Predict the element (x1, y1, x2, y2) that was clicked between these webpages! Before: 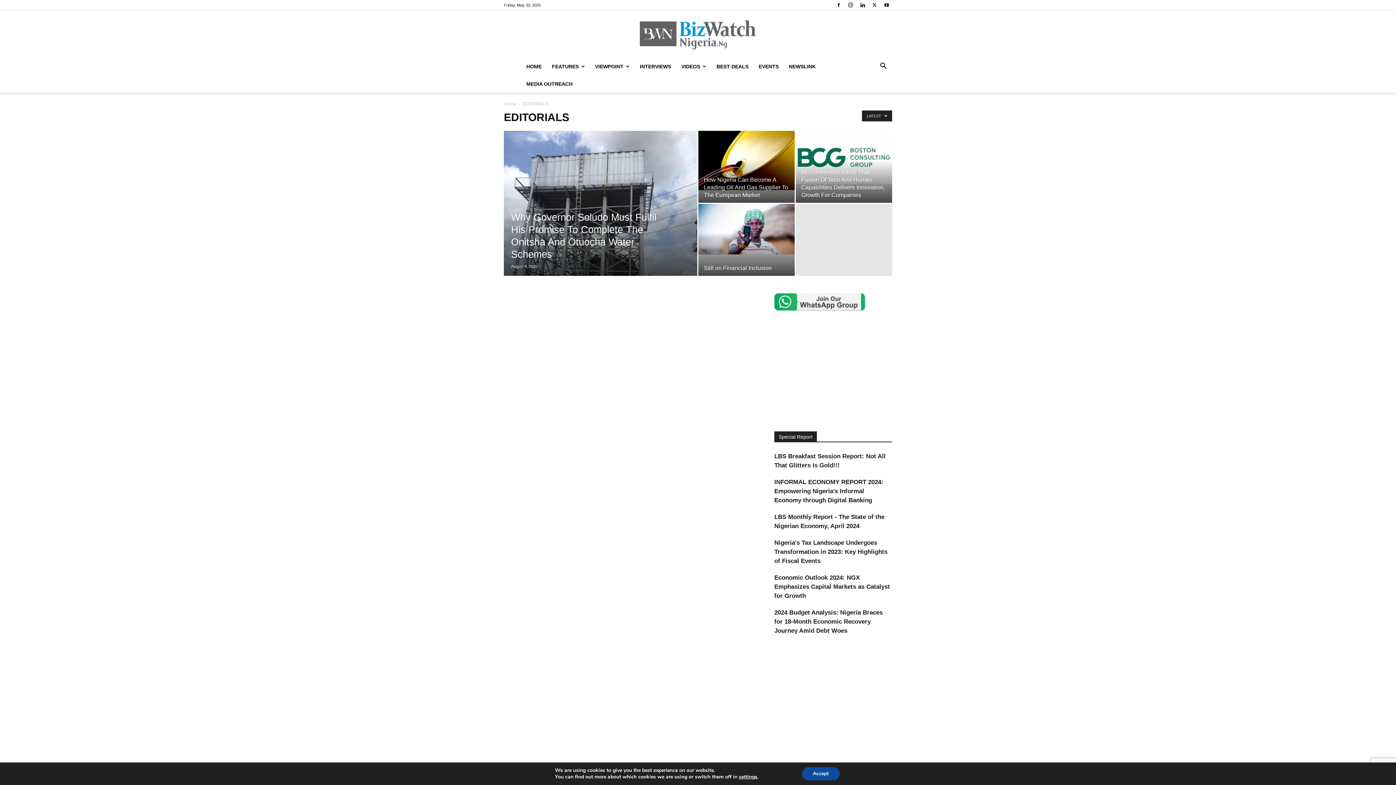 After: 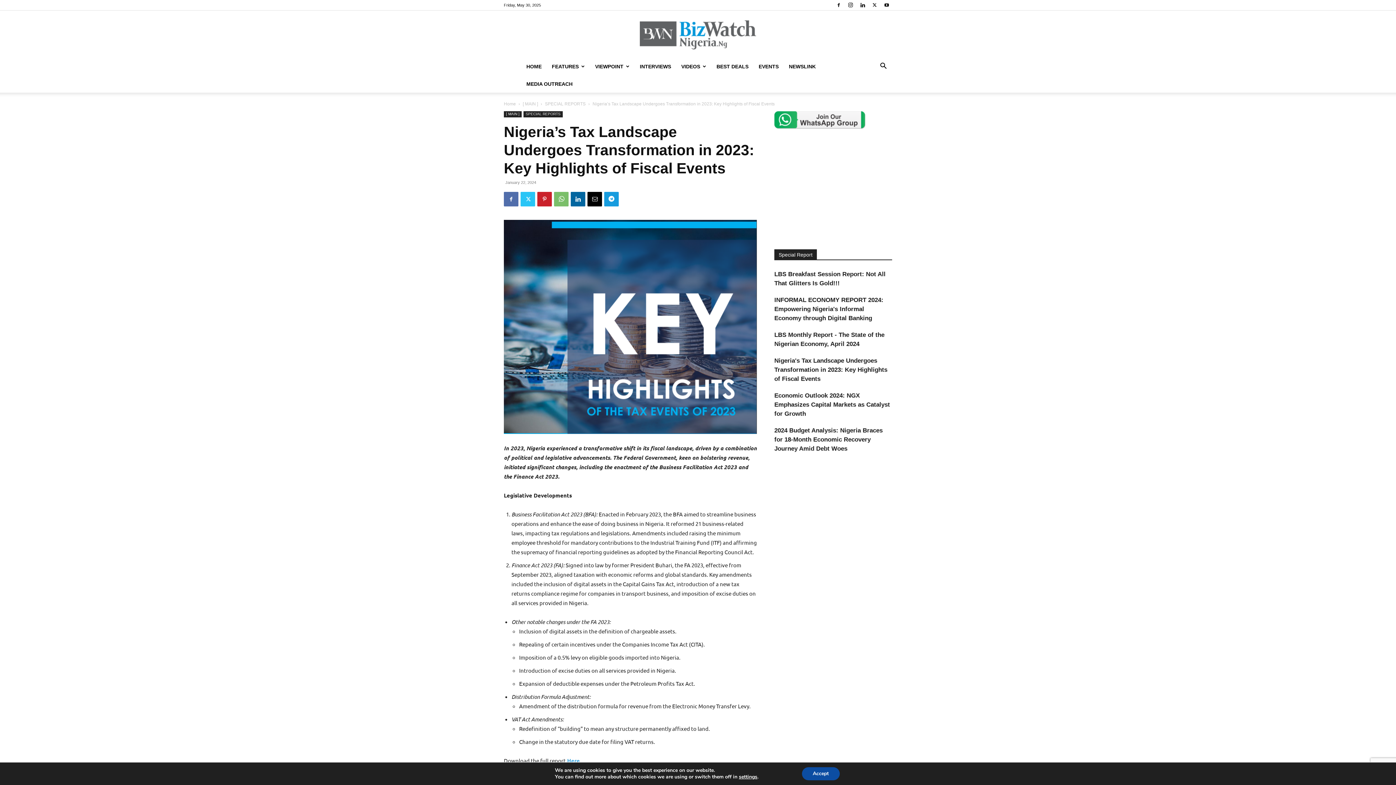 Action: bbox: (774, 539, 887, 564) label: Nigeria's Tax Landscape Undergoes Transformation in 2023: Key Highlights of Fiscal Events